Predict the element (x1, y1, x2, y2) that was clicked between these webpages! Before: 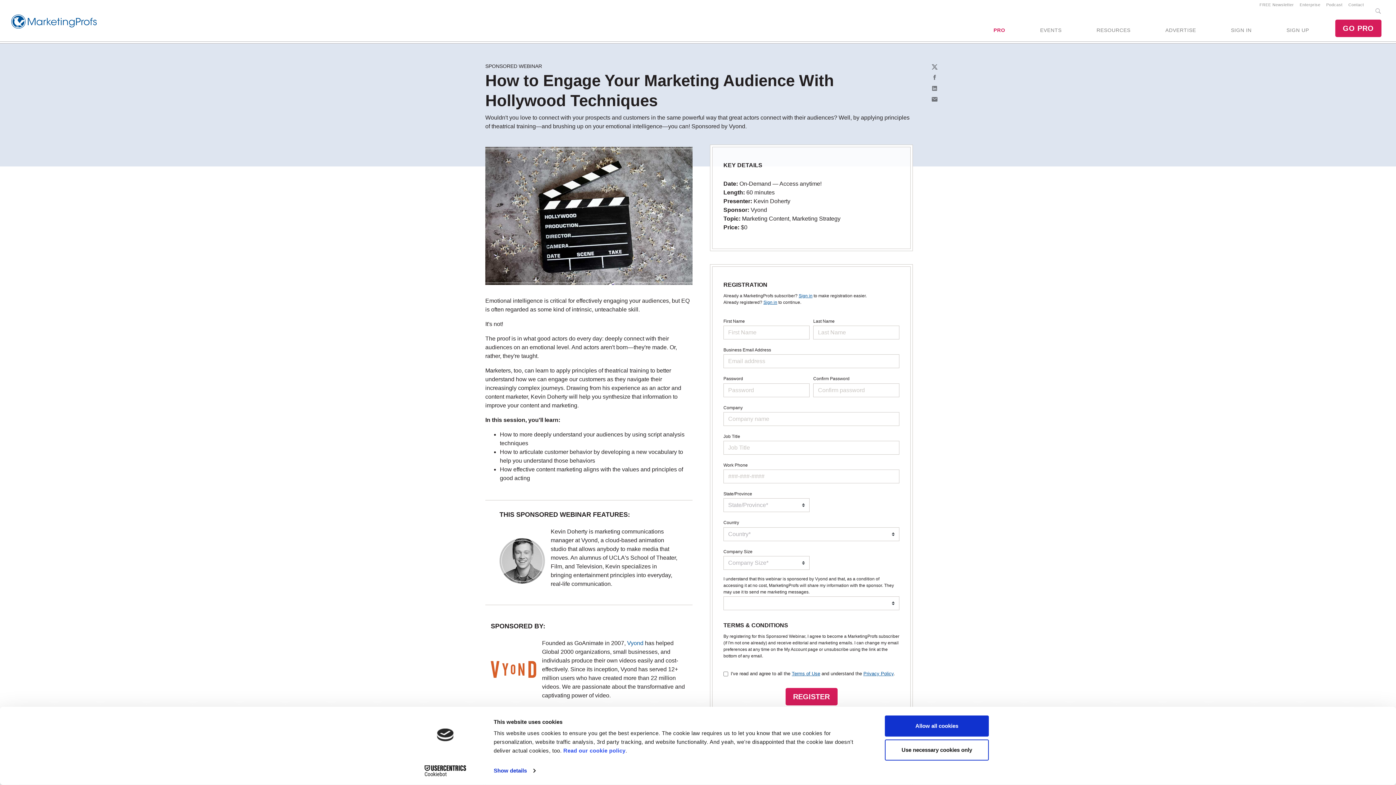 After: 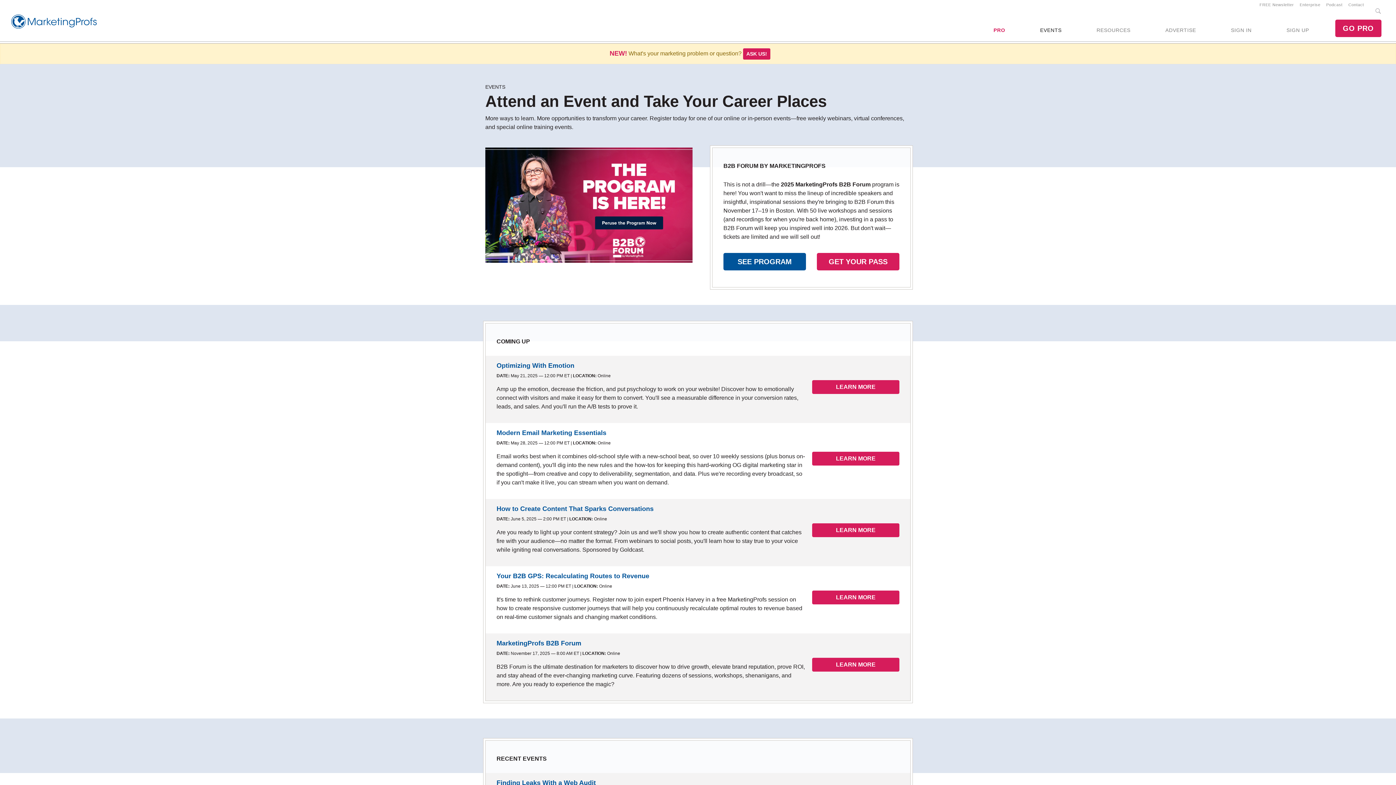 Action: label: EVENTS bbox: (1031, 19, 1070, 41)